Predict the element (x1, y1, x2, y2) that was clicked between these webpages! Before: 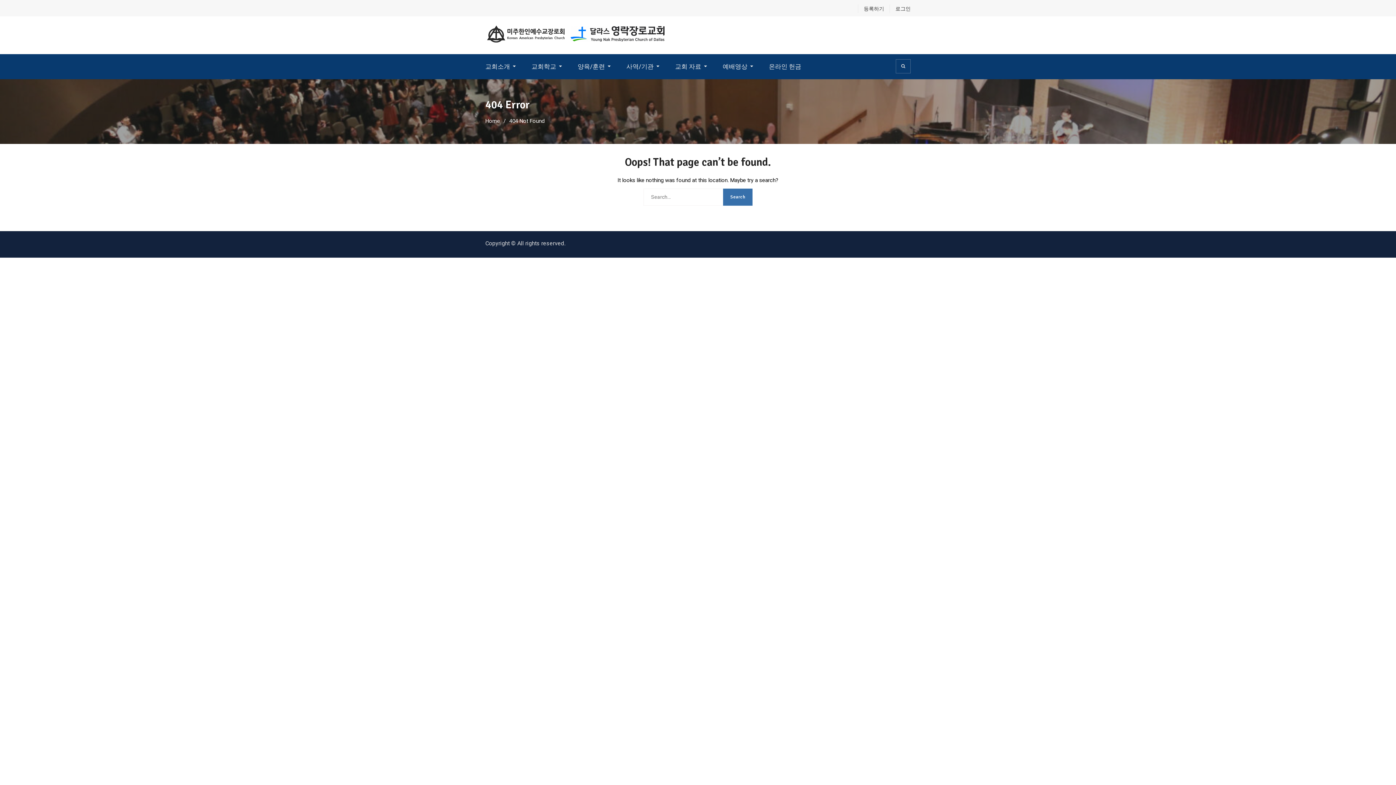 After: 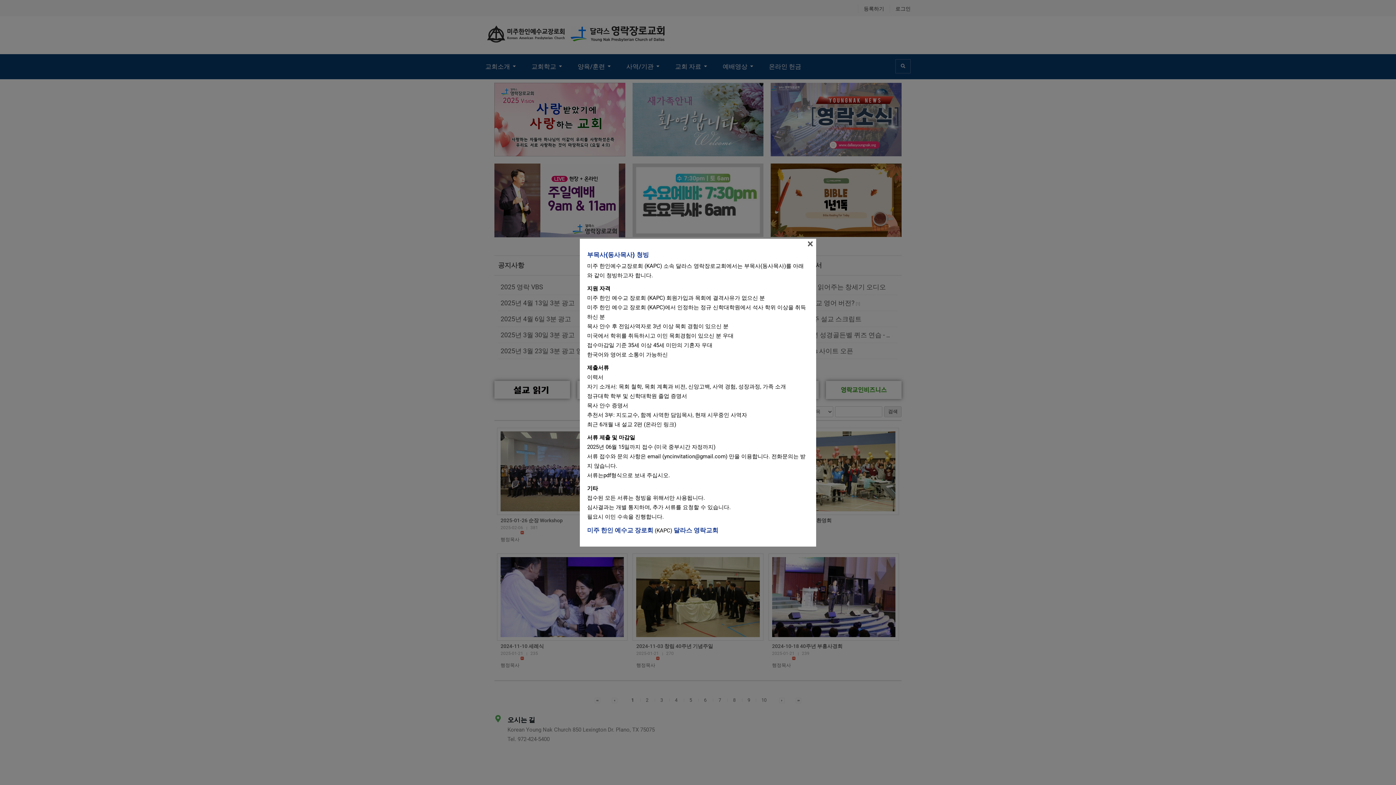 Action: label: Home bbox: (485, 117, 500, 124)